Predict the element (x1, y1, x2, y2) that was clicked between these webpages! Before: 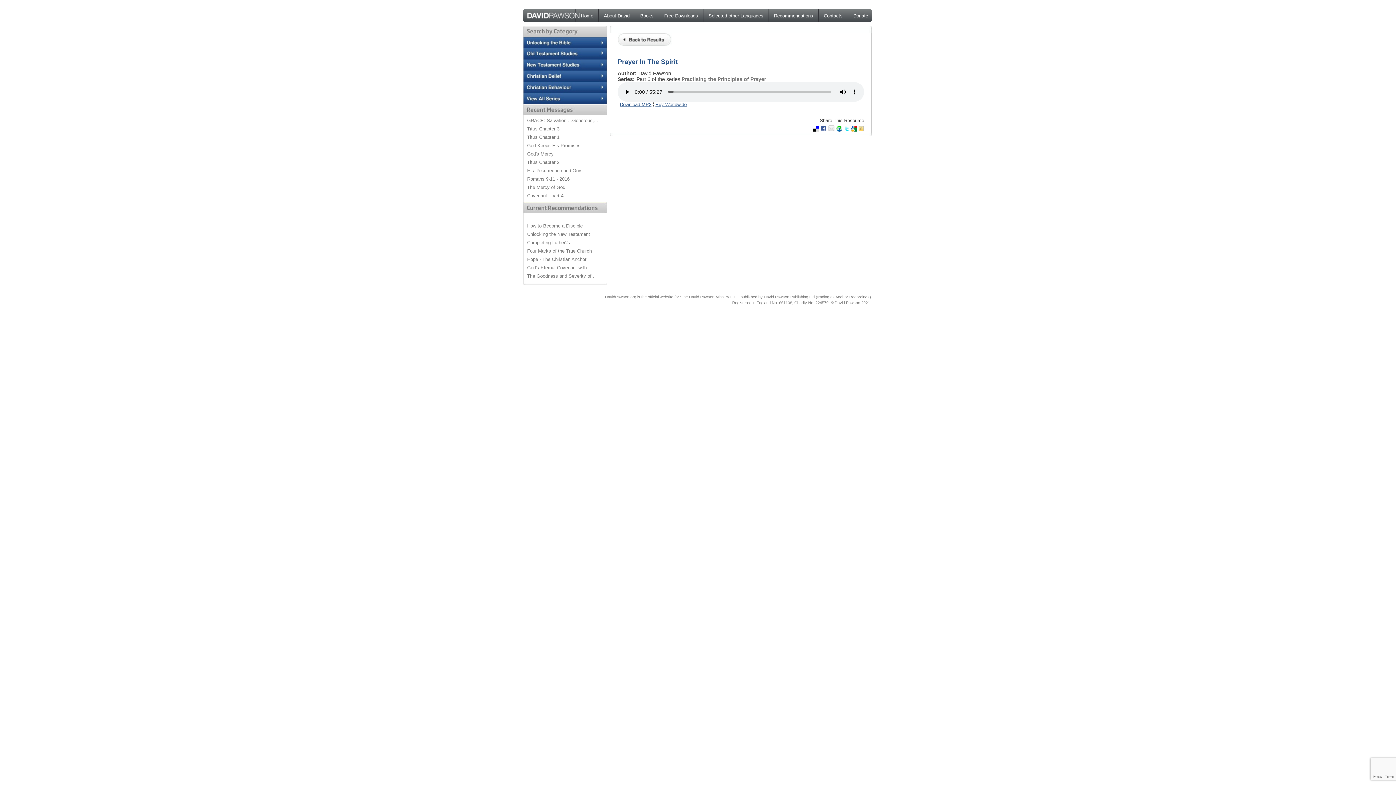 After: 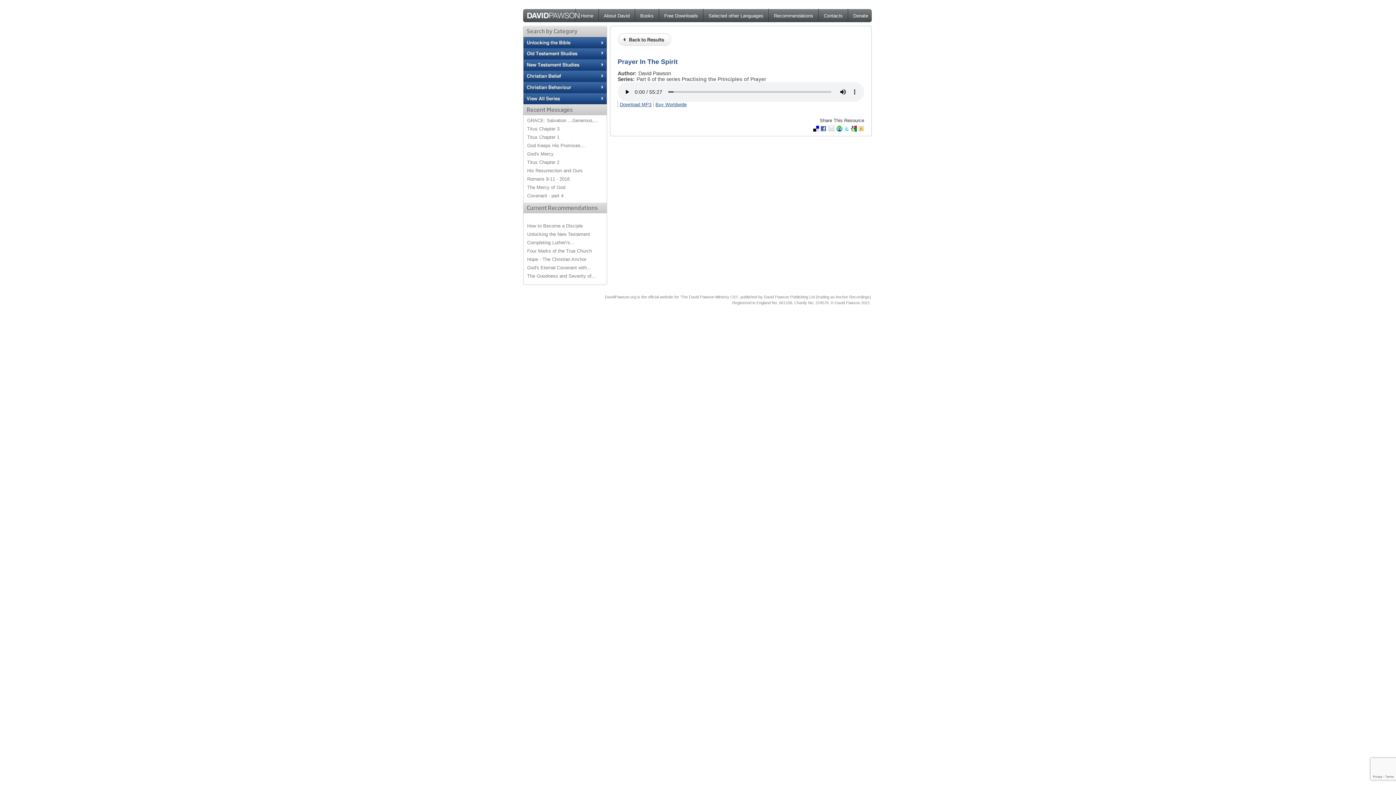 Action: bbox: (836, 126, 842, 132)